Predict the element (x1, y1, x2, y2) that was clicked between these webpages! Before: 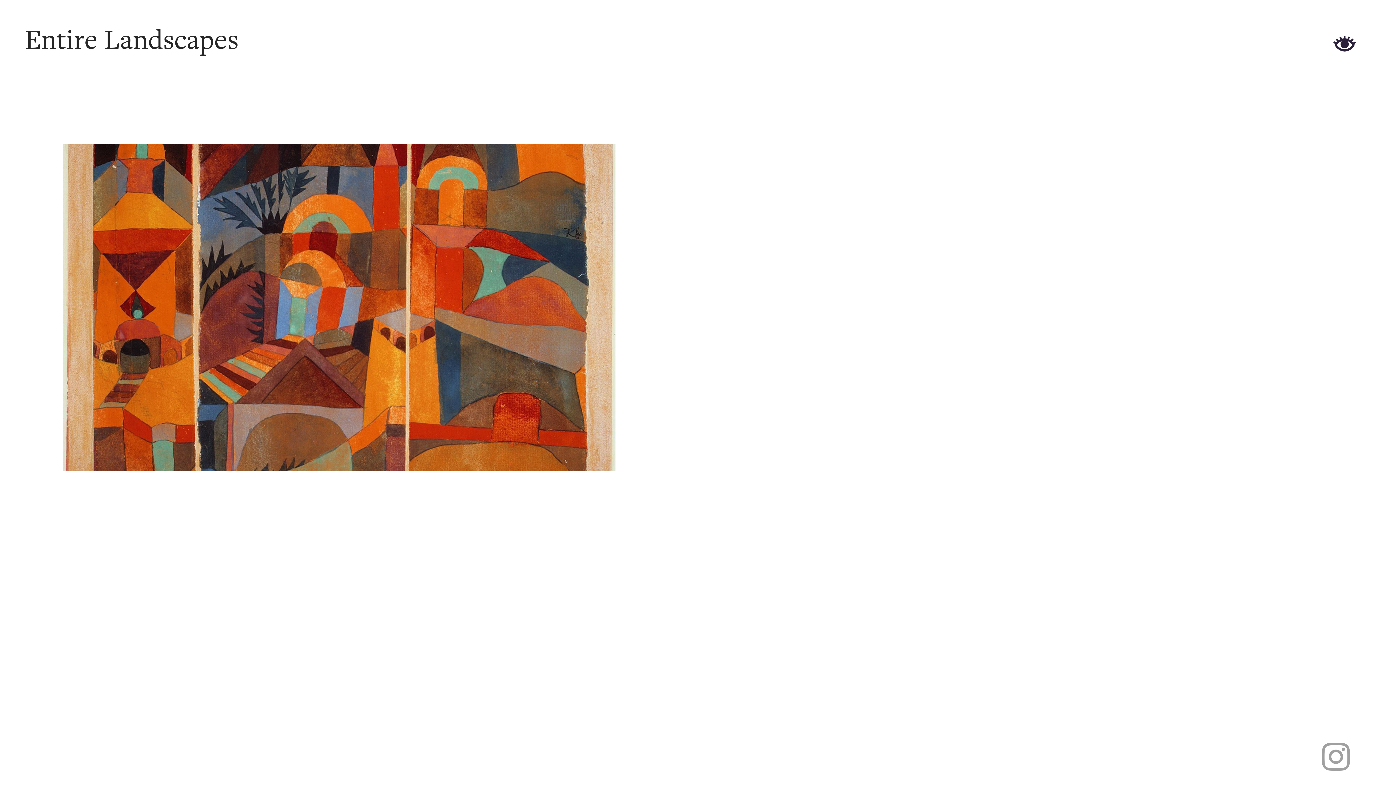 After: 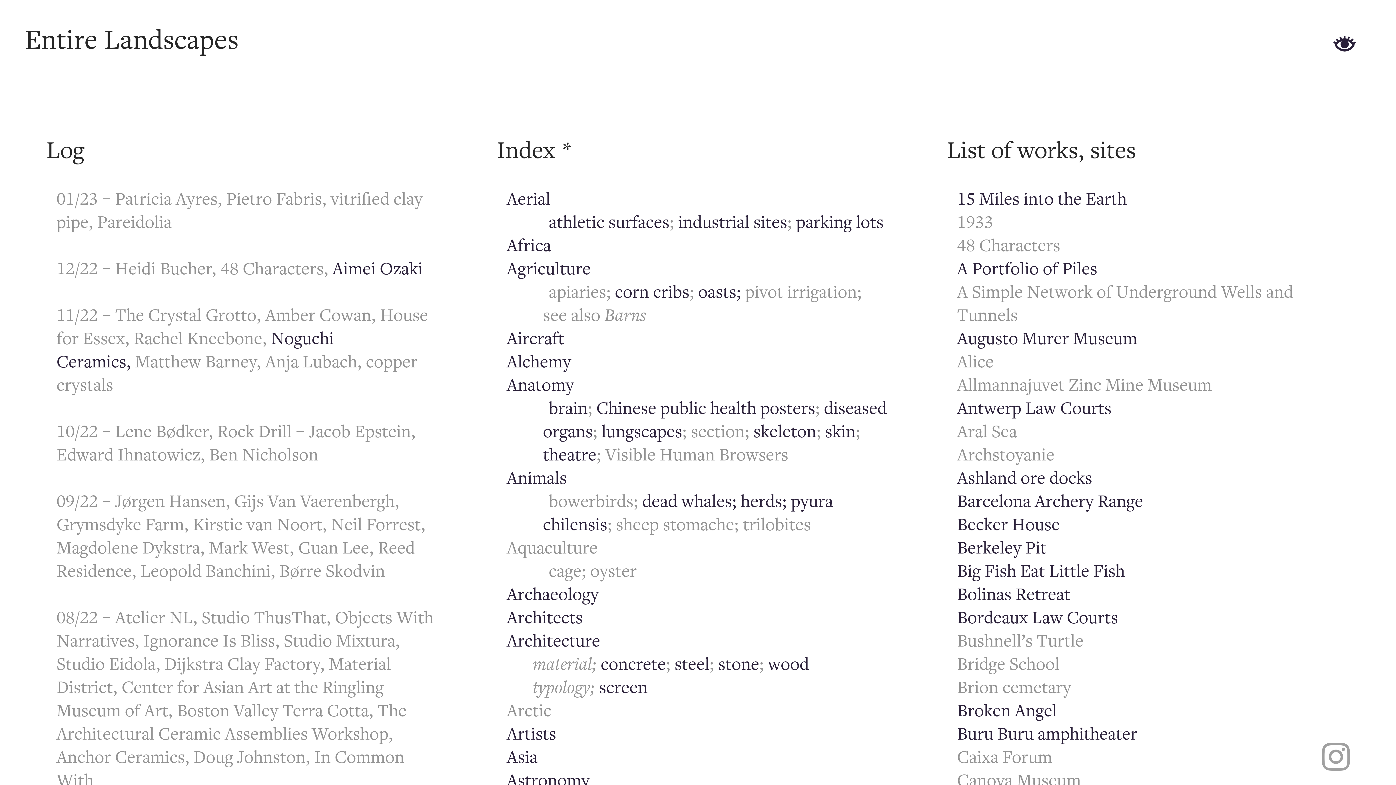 Action: bbox: (24, 24, 238, 59) label: Entire Landscapes